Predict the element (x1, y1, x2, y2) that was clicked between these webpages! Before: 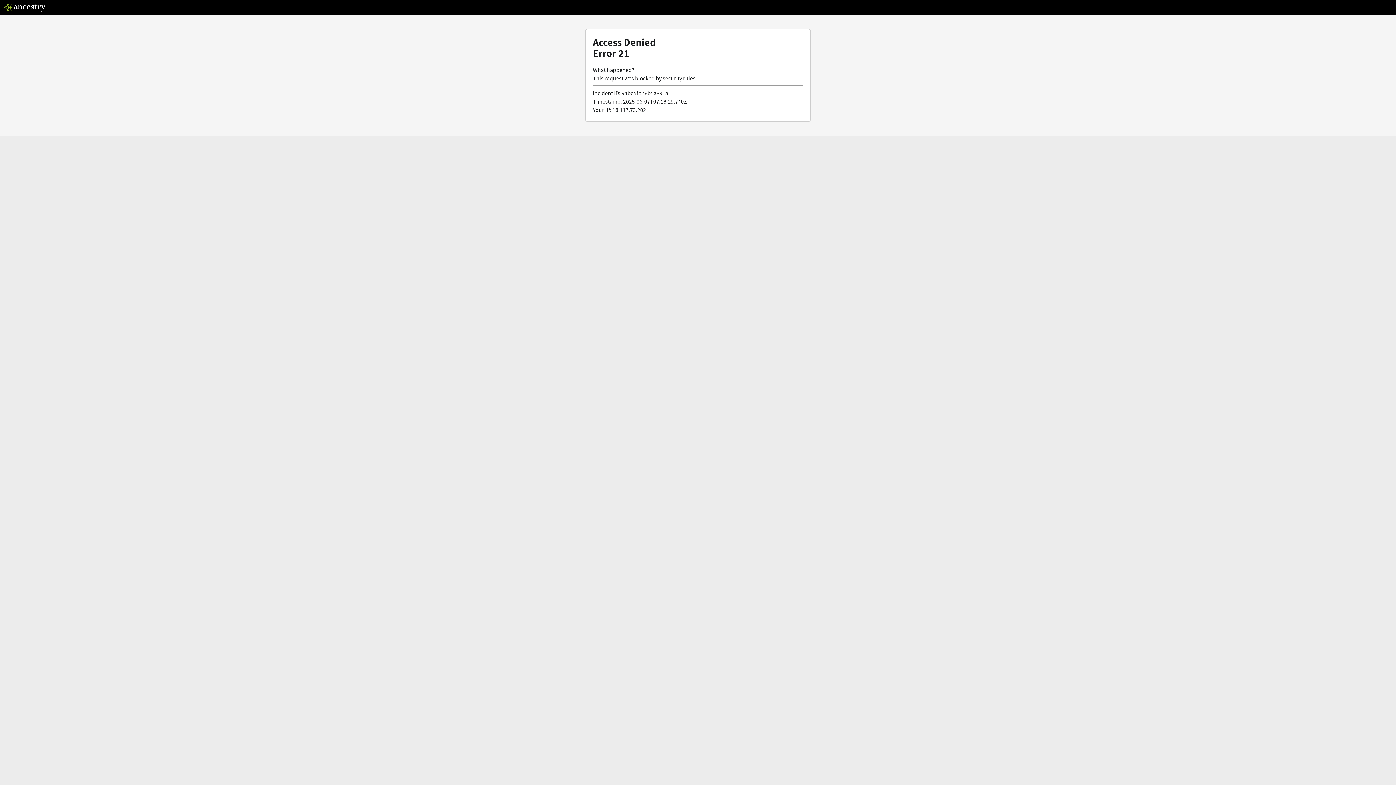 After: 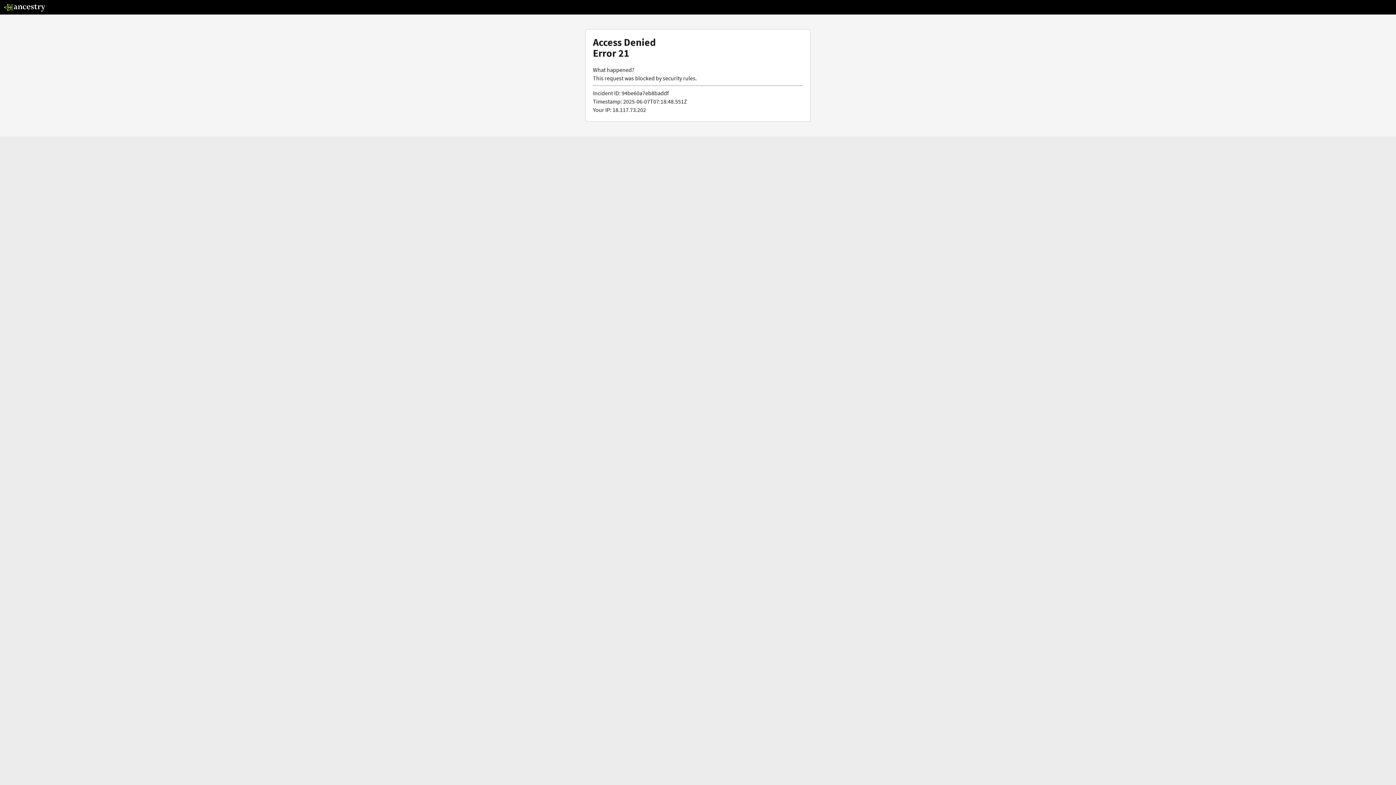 Action: bbox: (3, 5, 46, 13)